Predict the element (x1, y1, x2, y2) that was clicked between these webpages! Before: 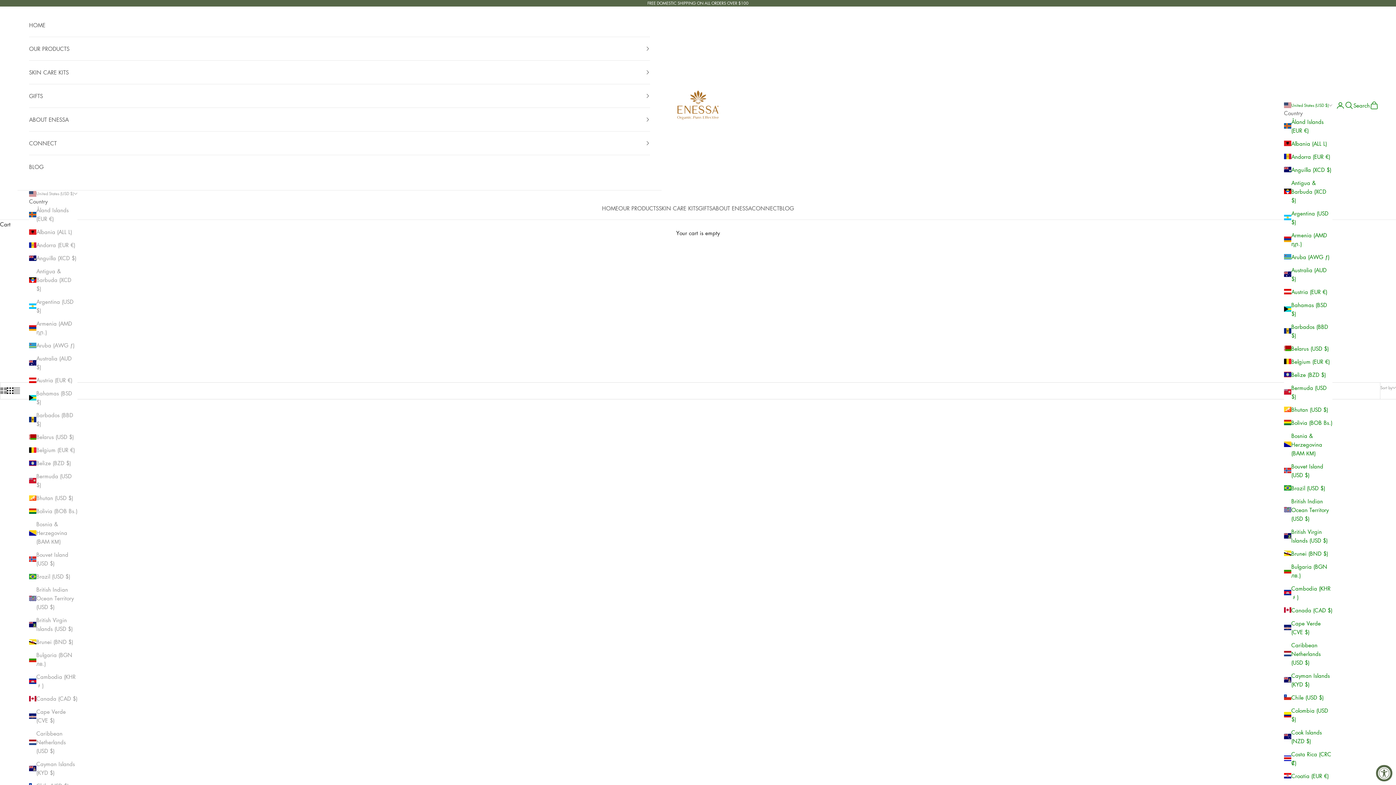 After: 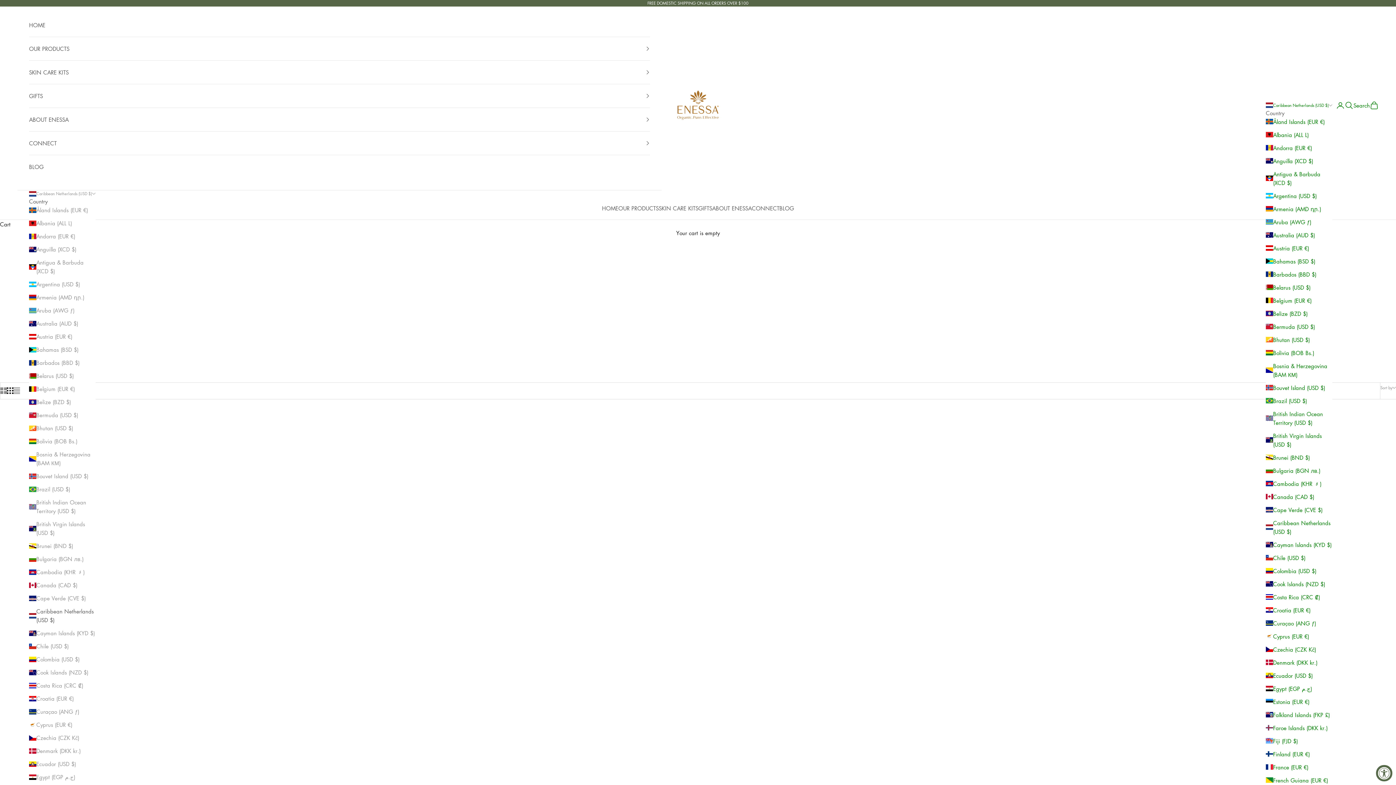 Action: bbox: (29, 729, 77, 755) label: Caribbean Netherlands (USD $)